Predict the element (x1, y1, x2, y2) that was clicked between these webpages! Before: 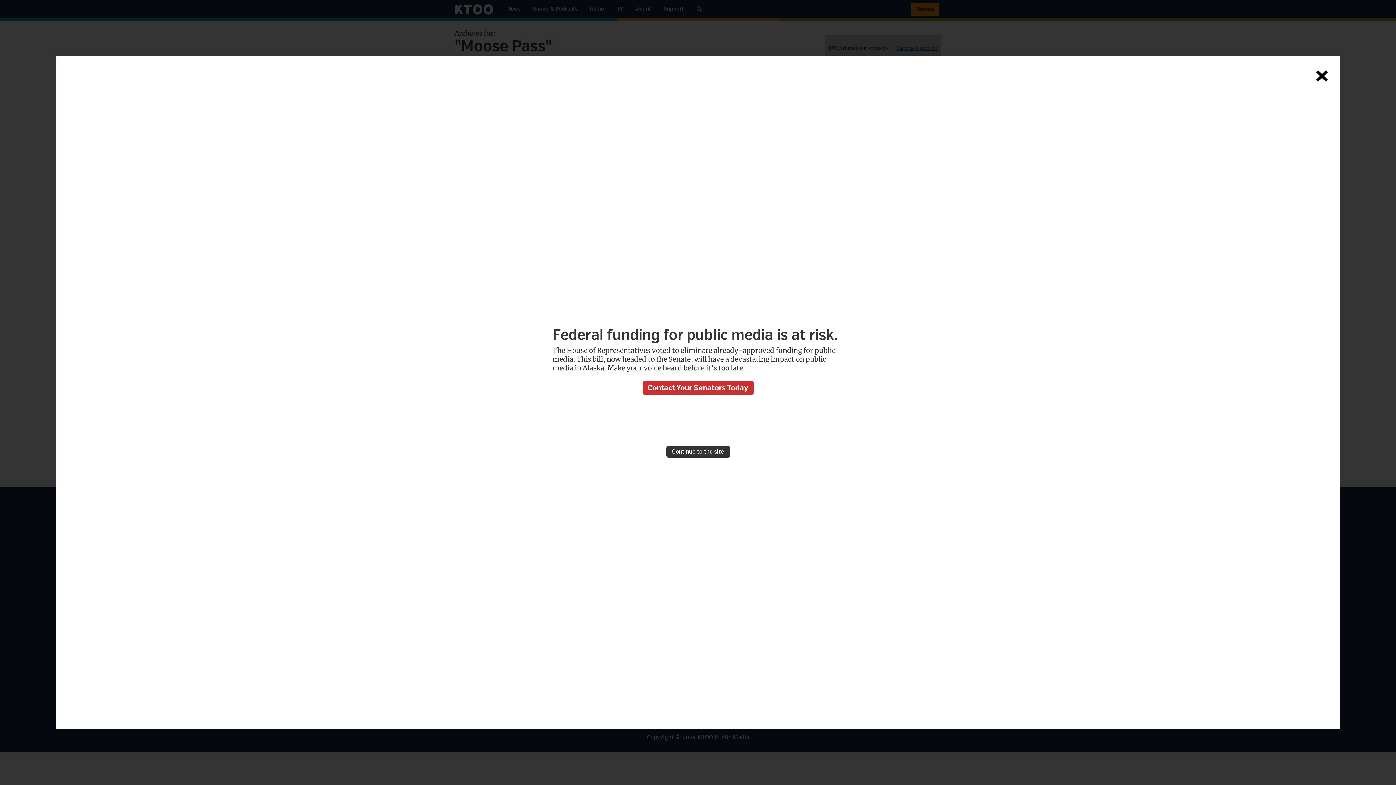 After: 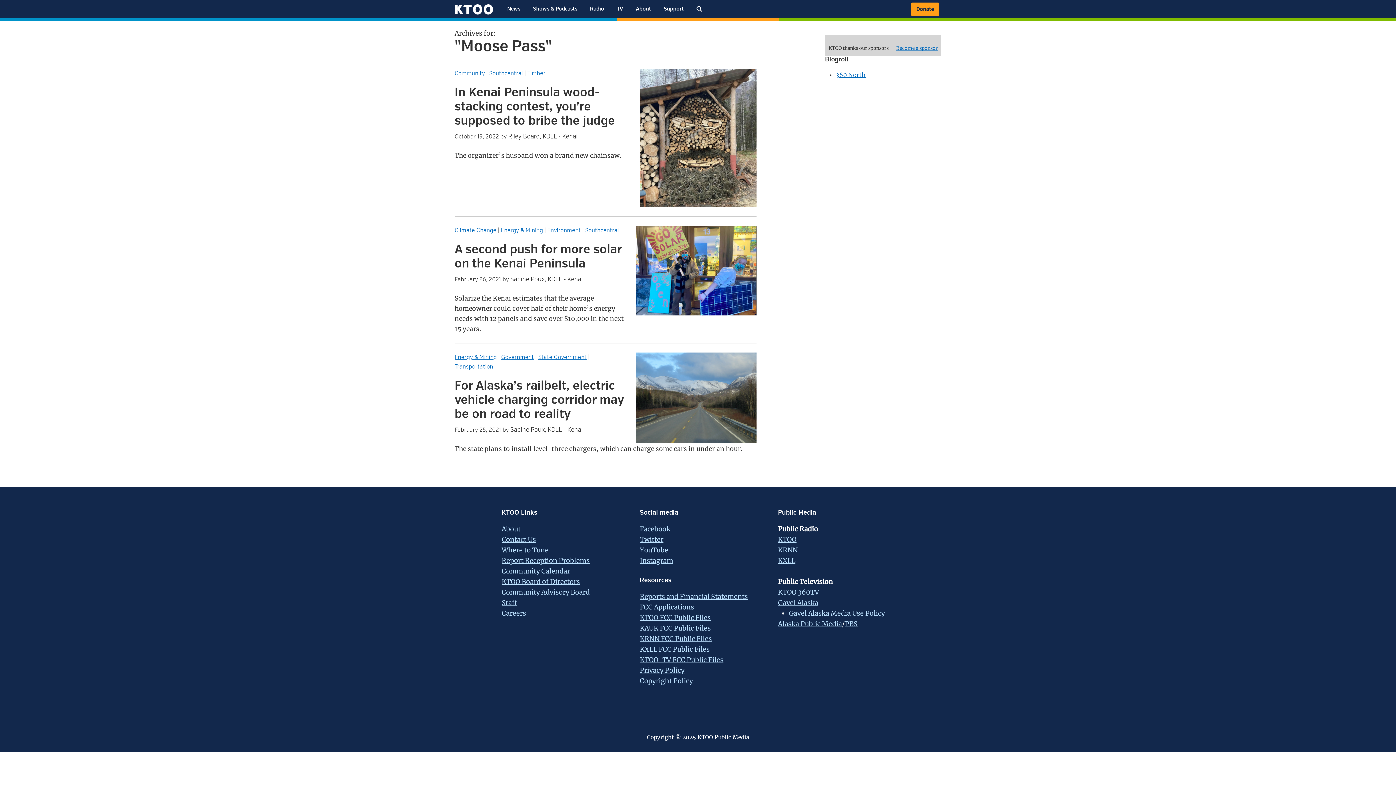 Action: bbox: (1307, 58, 1337, 94) label: Close